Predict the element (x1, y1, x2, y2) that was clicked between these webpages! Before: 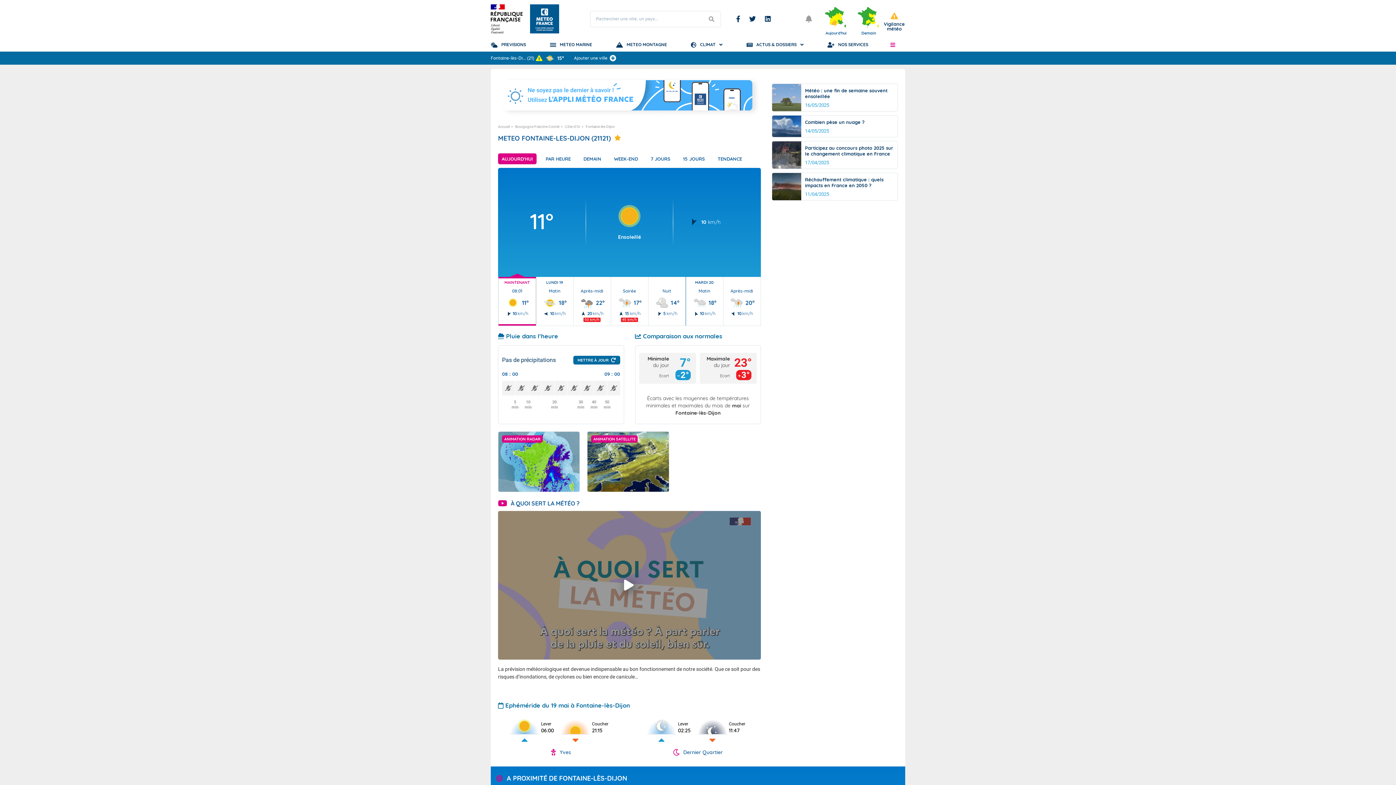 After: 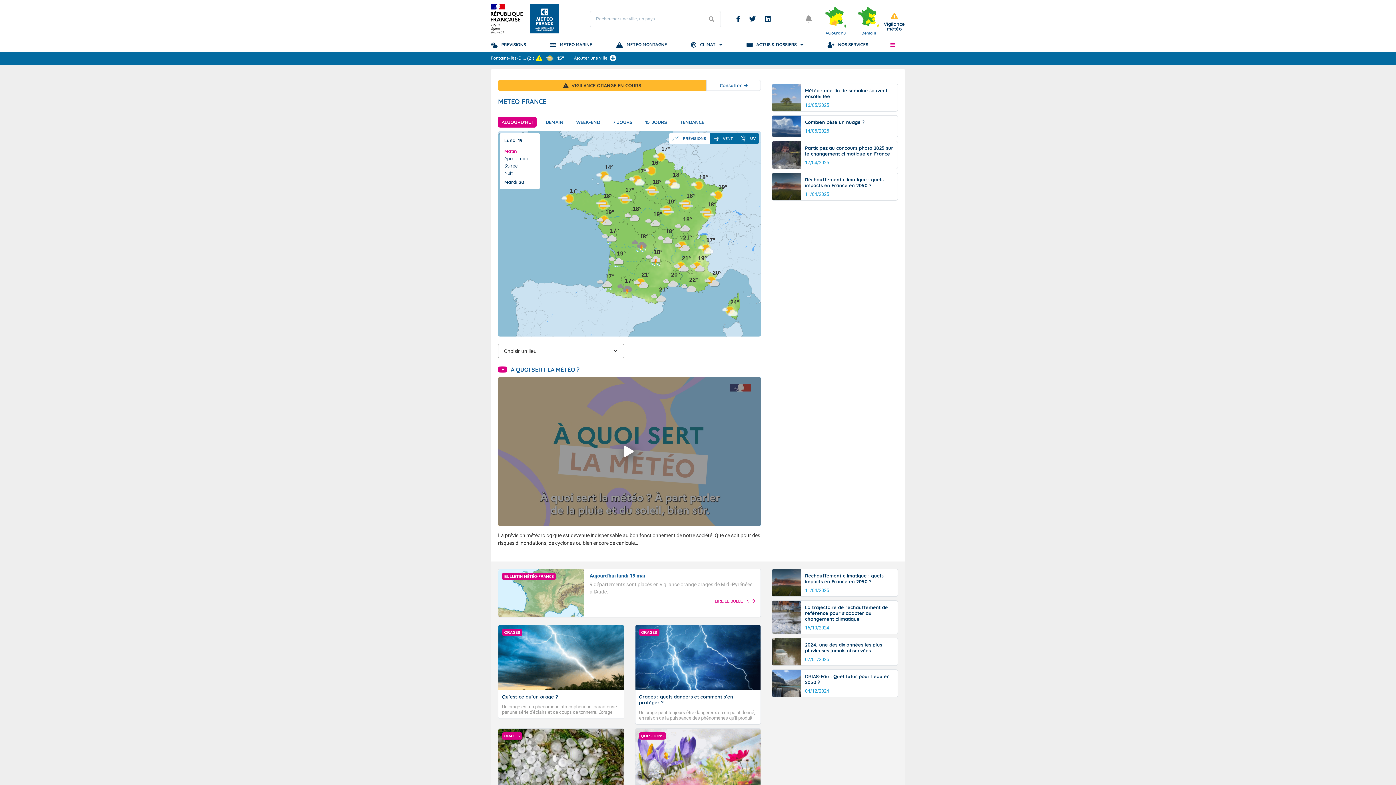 Action: bbox: (530, 4, 559, 33)